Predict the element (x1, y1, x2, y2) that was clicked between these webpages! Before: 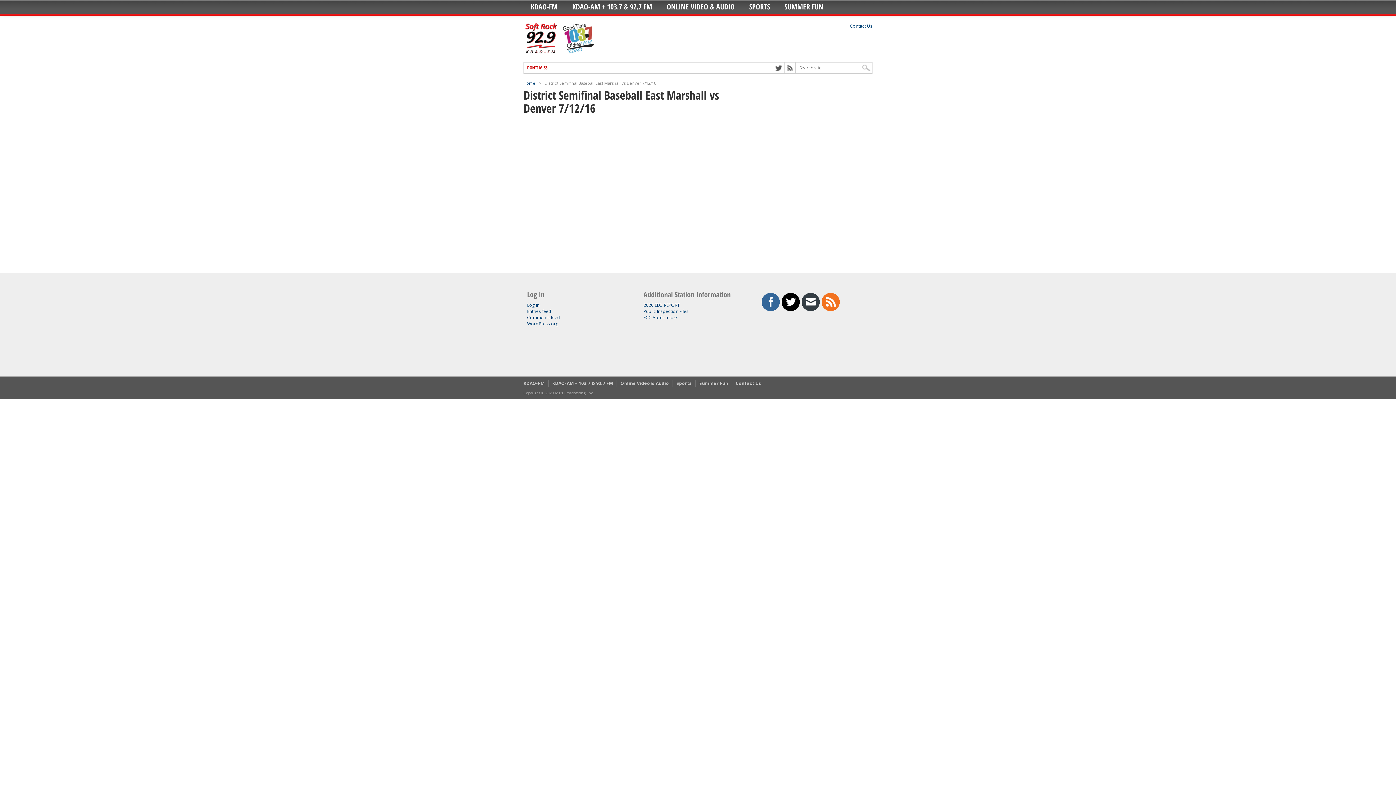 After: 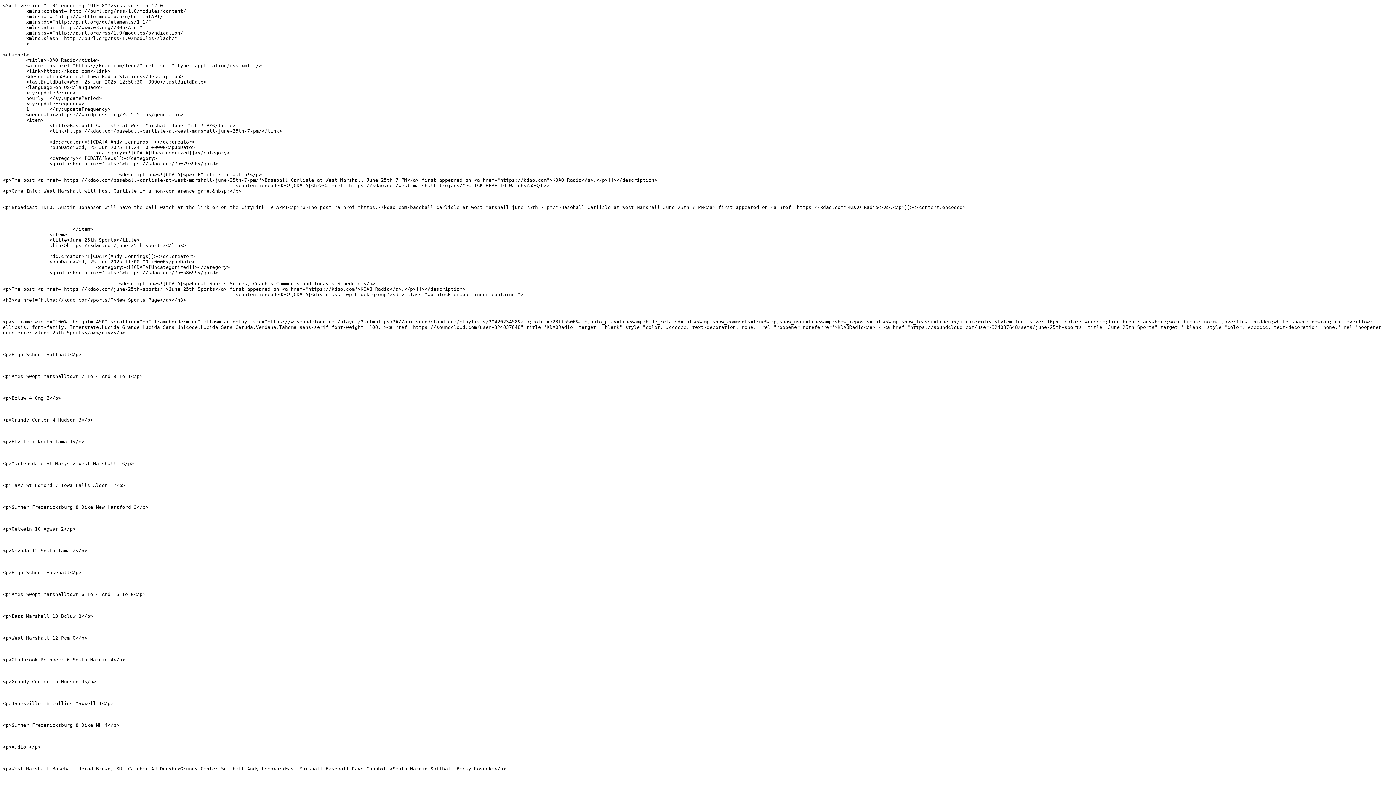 Action: bbox: (527, 308, 551, 314) label: Entries feed